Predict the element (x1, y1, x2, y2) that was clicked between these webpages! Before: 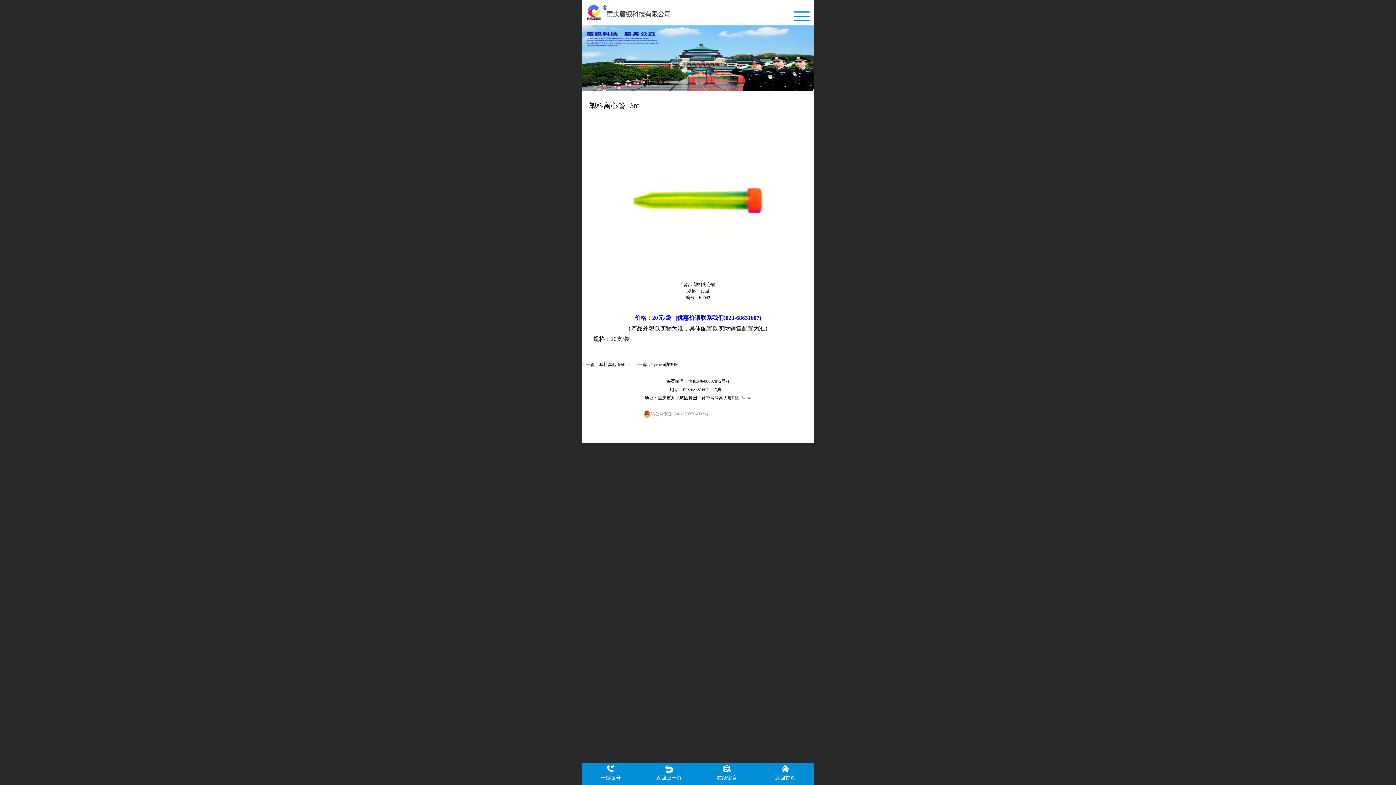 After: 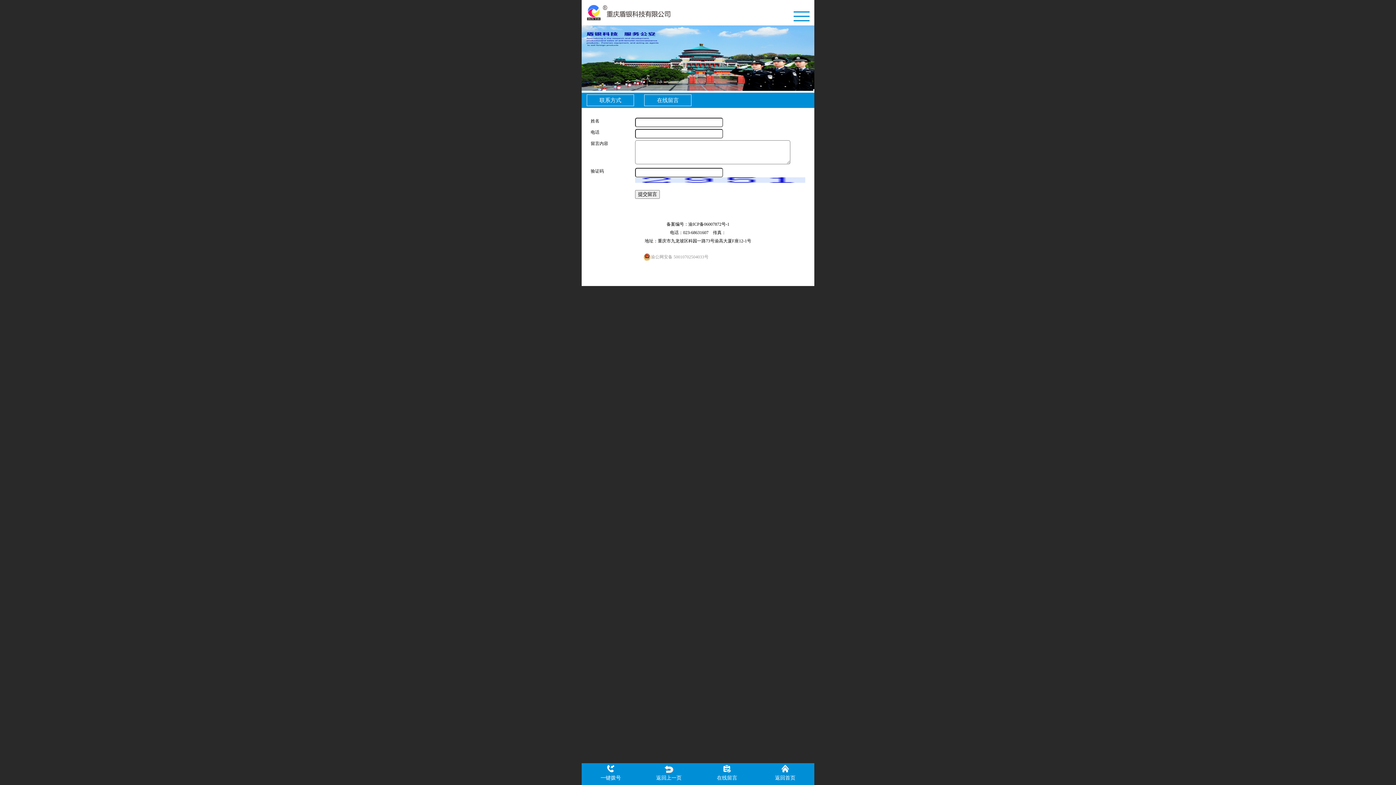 Action: label: 在线留言 bbox: (698, 763, 756, 793)